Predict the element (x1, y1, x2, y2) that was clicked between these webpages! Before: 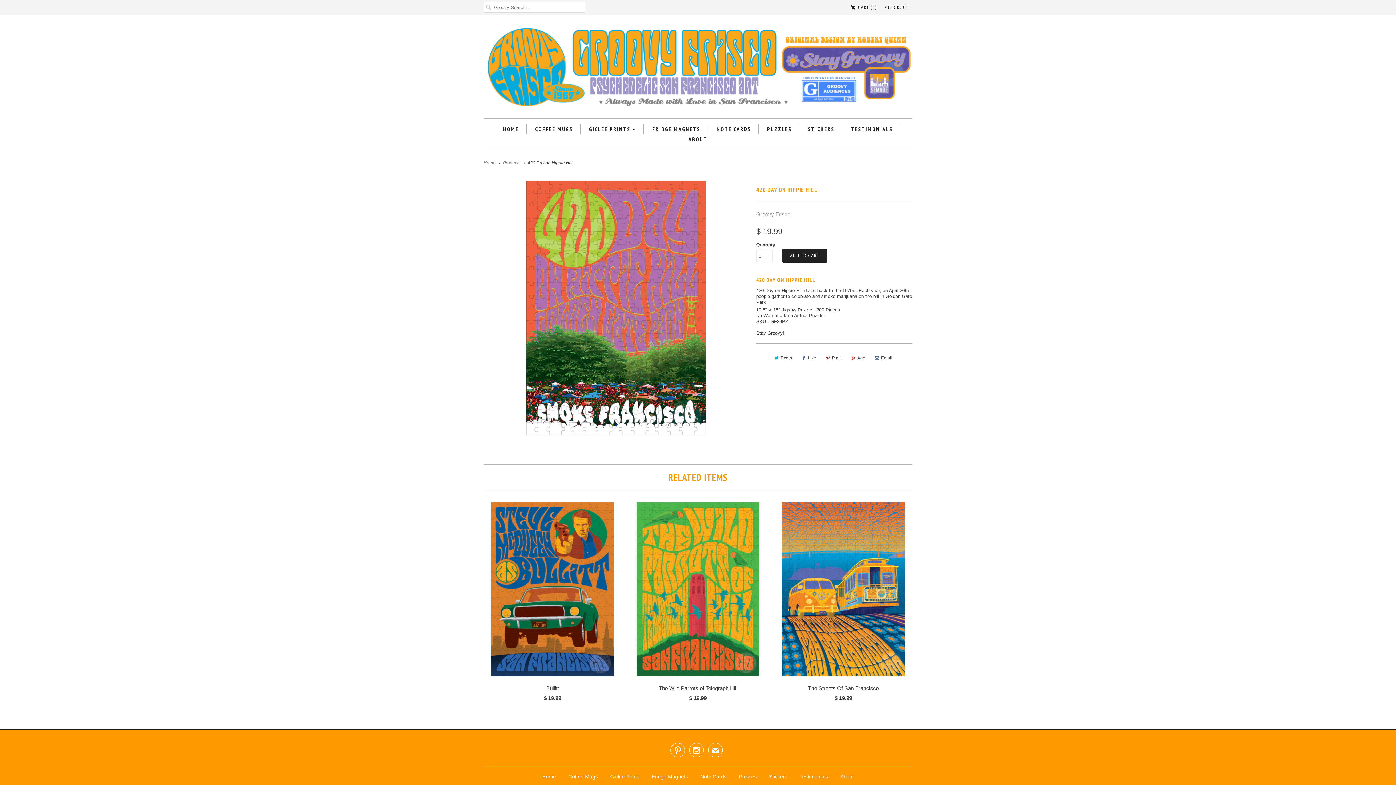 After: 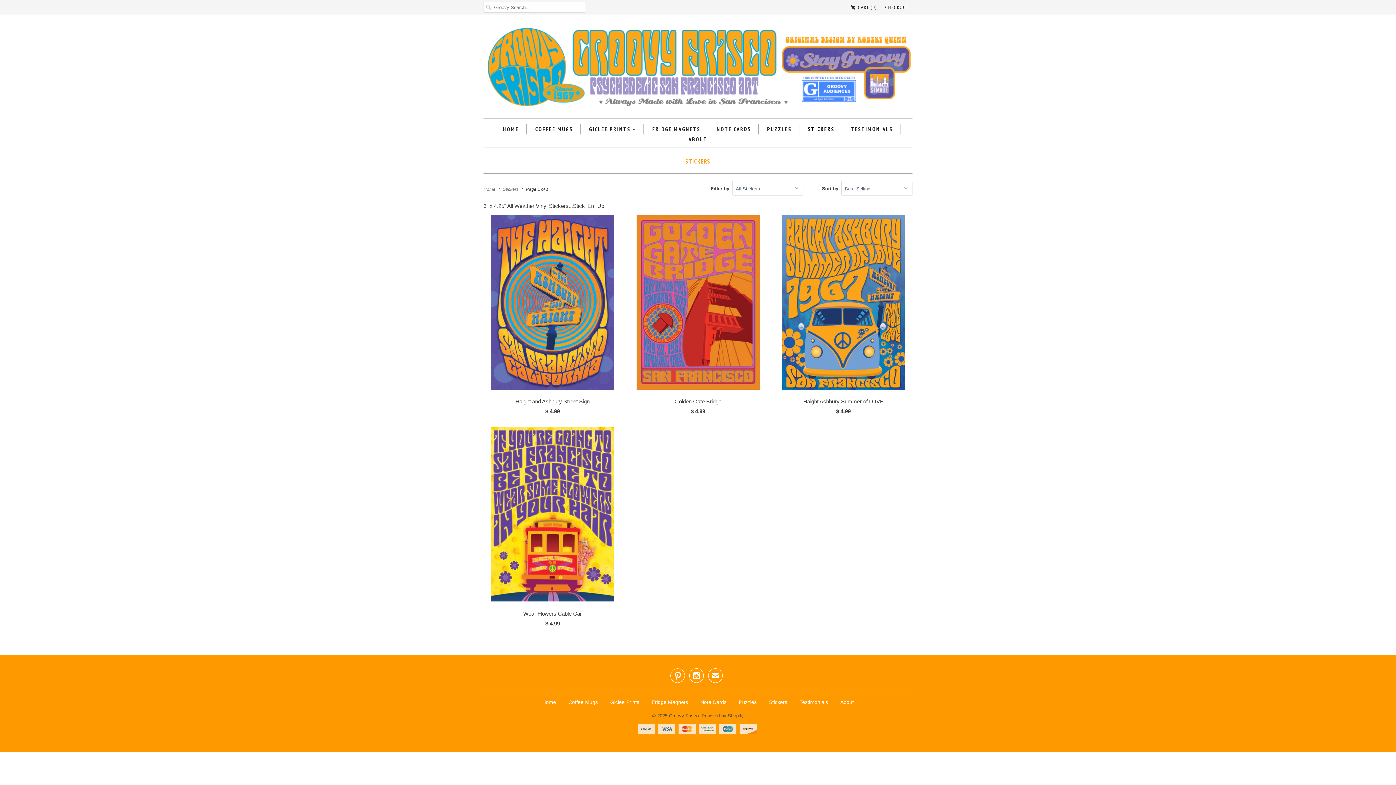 Action: label: STICKERS bbox: (808, 124, 834, 134)